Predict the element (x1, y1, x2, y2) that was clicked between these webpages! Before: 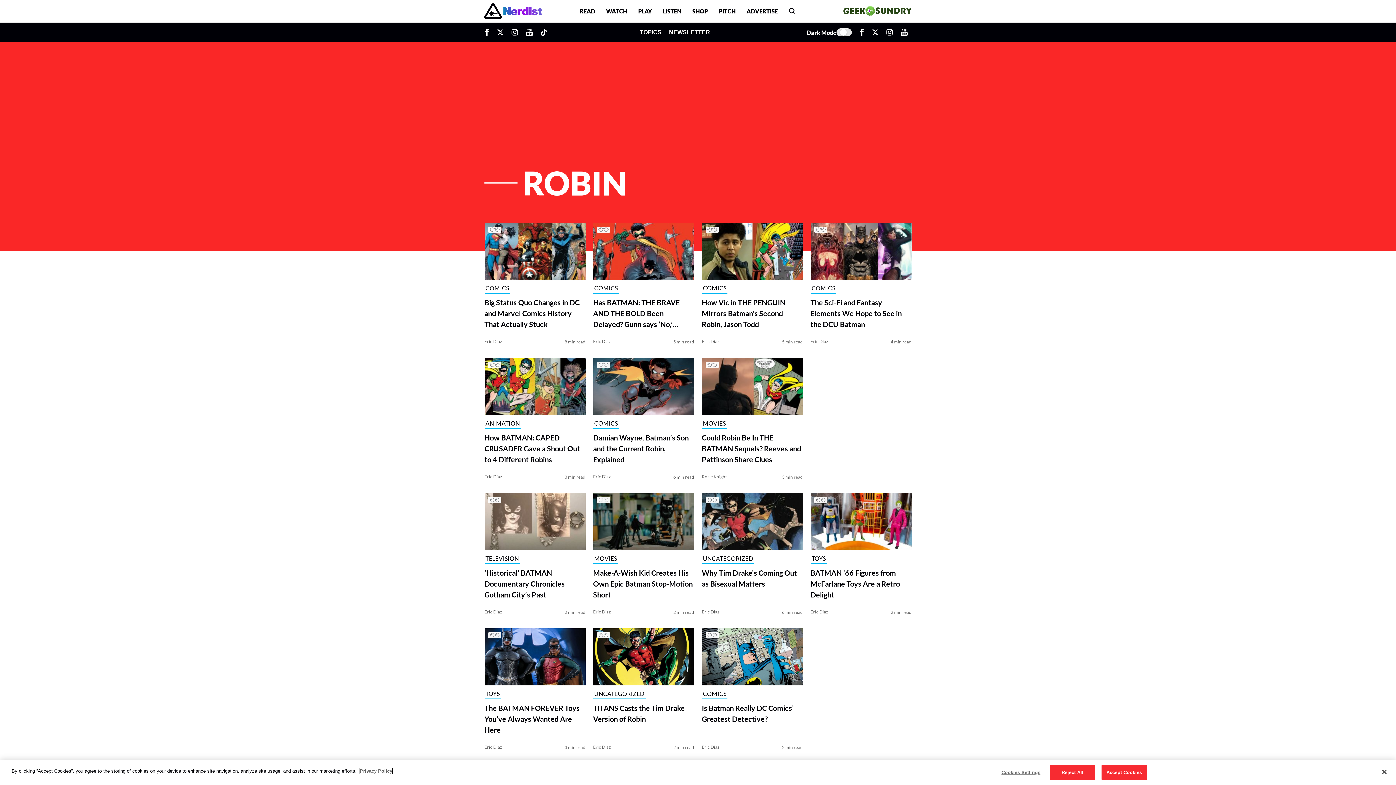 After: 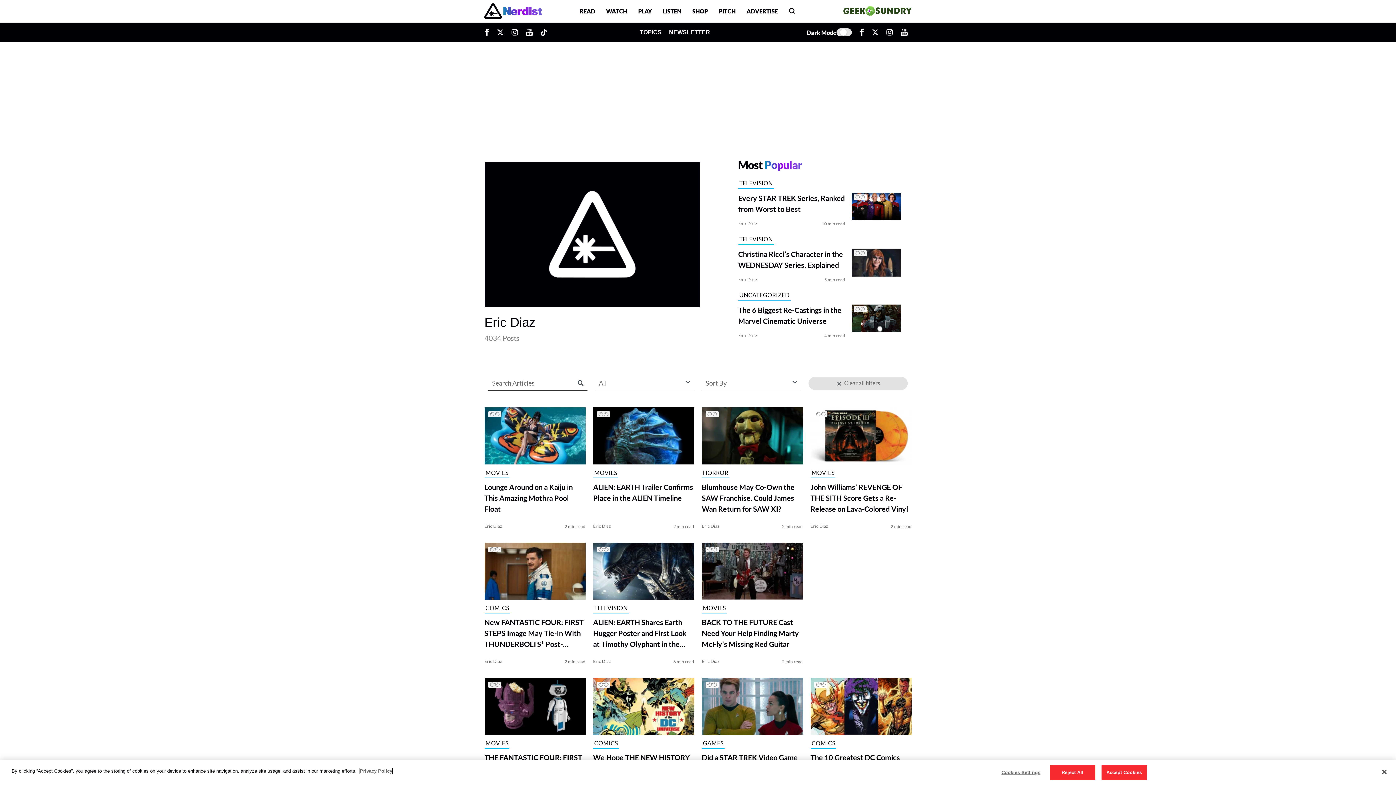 Action: label: Eric Diaz bbox: (484, 338, 502, 344)